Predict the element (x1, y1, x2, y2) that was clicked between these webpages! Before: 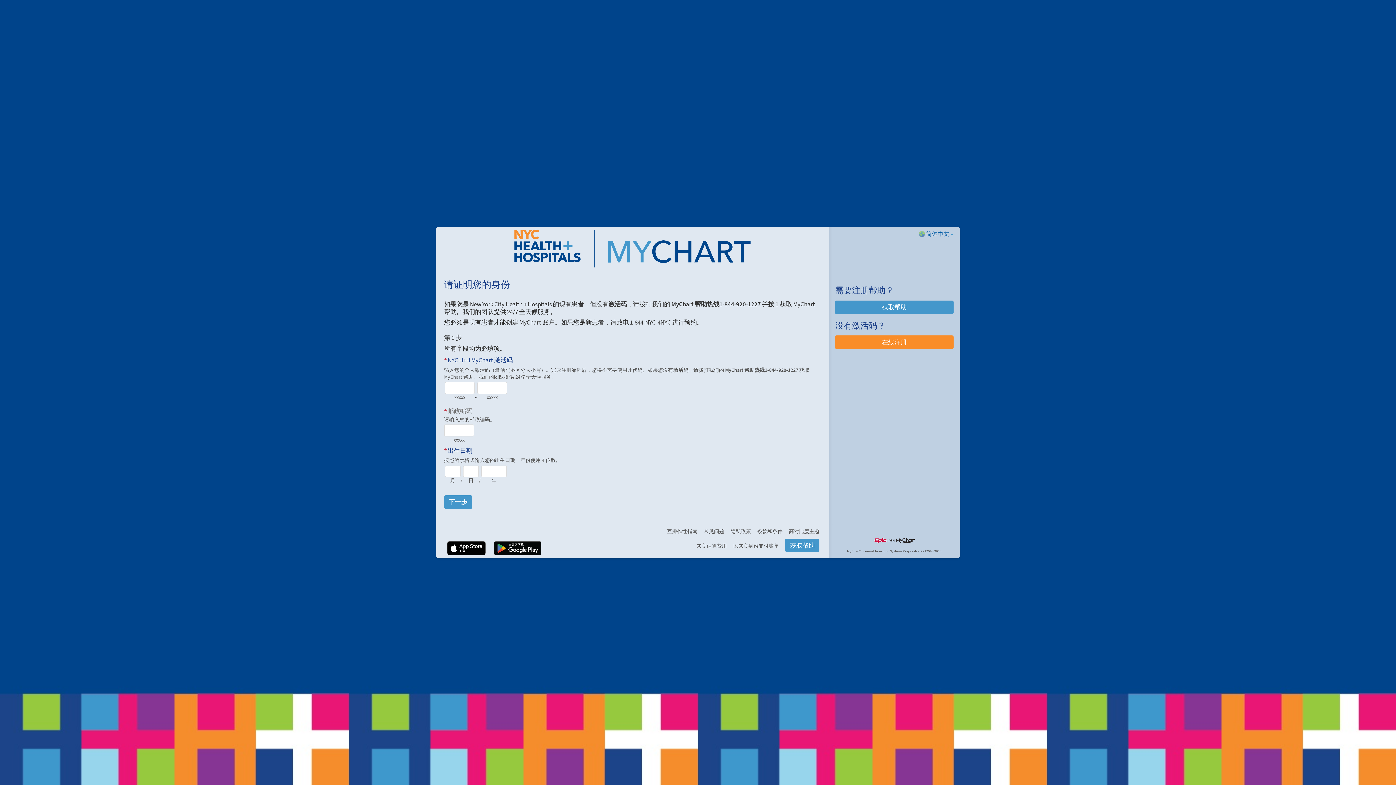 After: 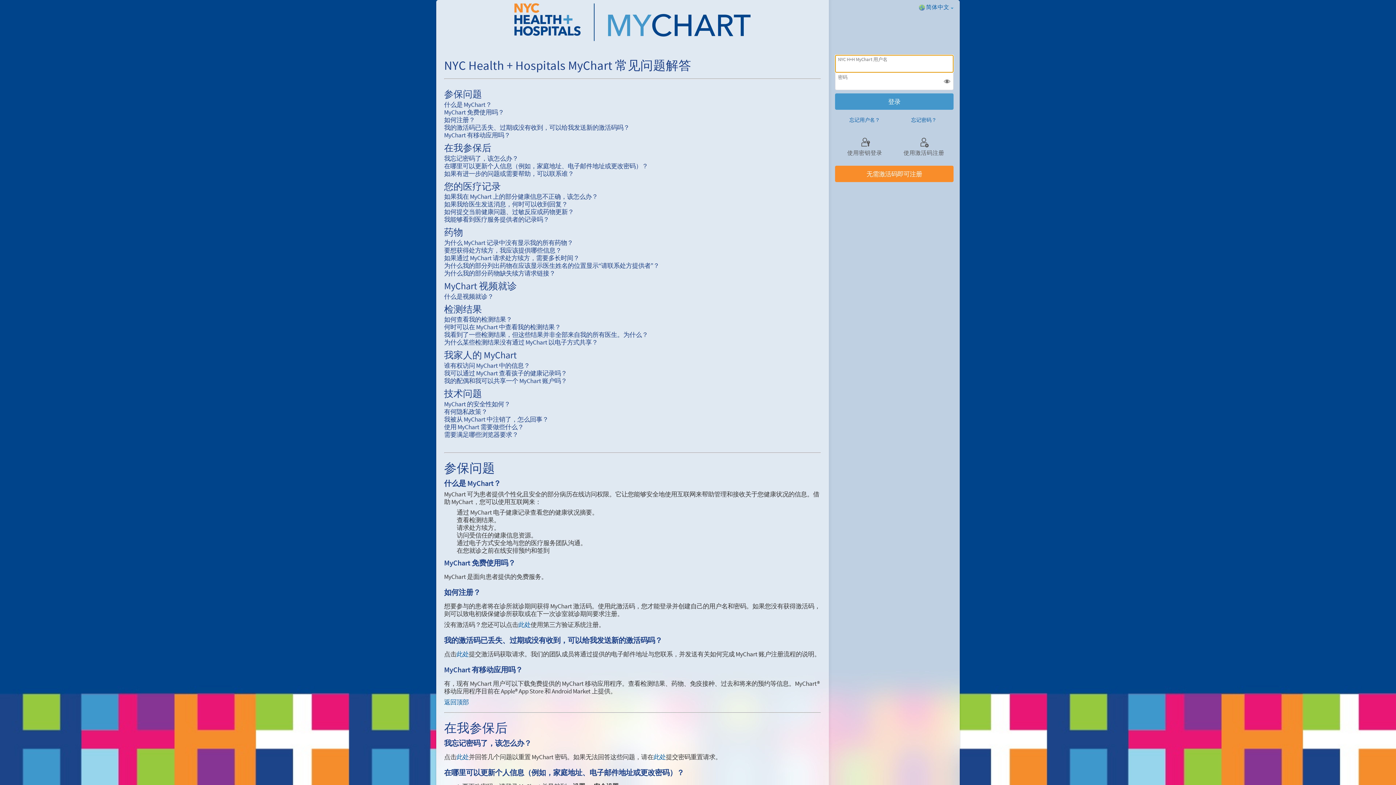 Action: label: 常见问题 bbox: (704, 528, 724, 535)